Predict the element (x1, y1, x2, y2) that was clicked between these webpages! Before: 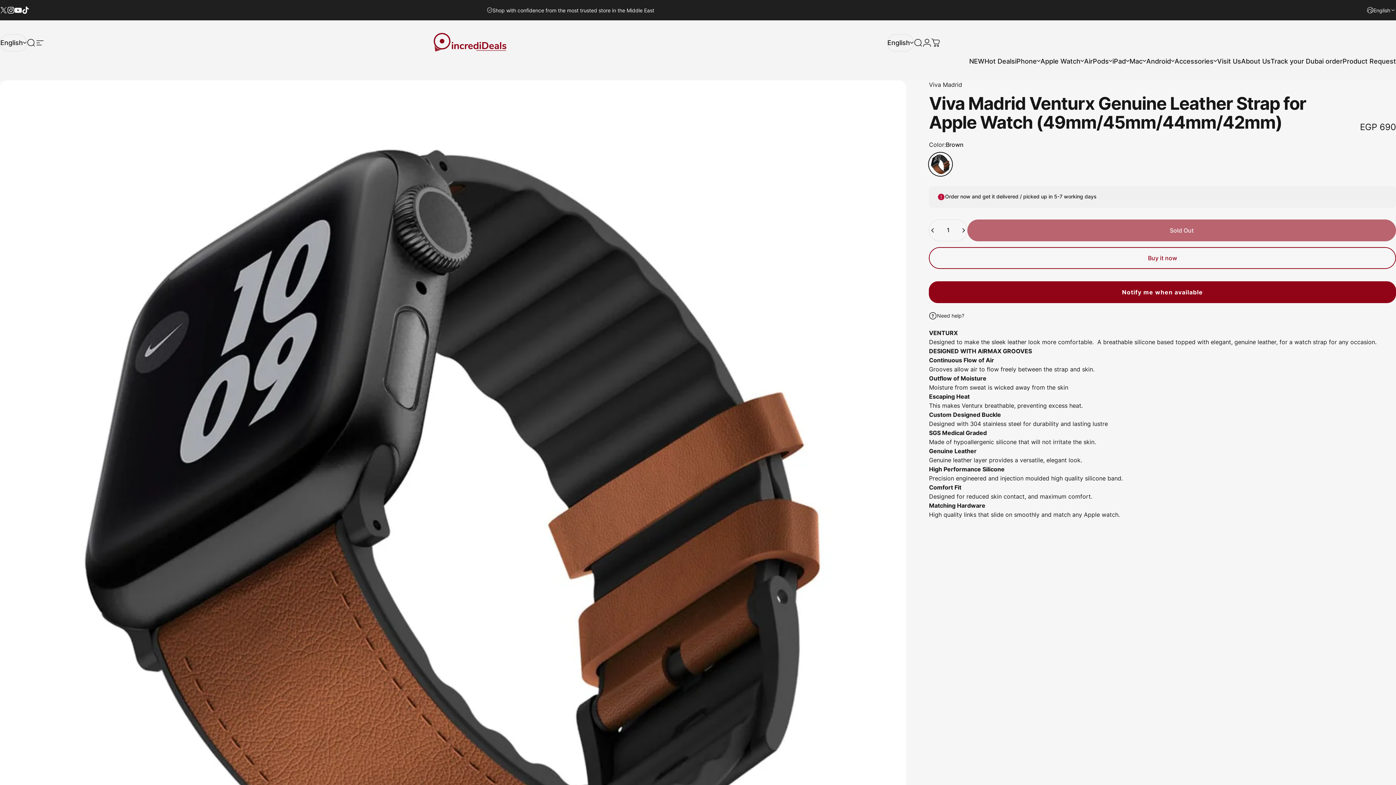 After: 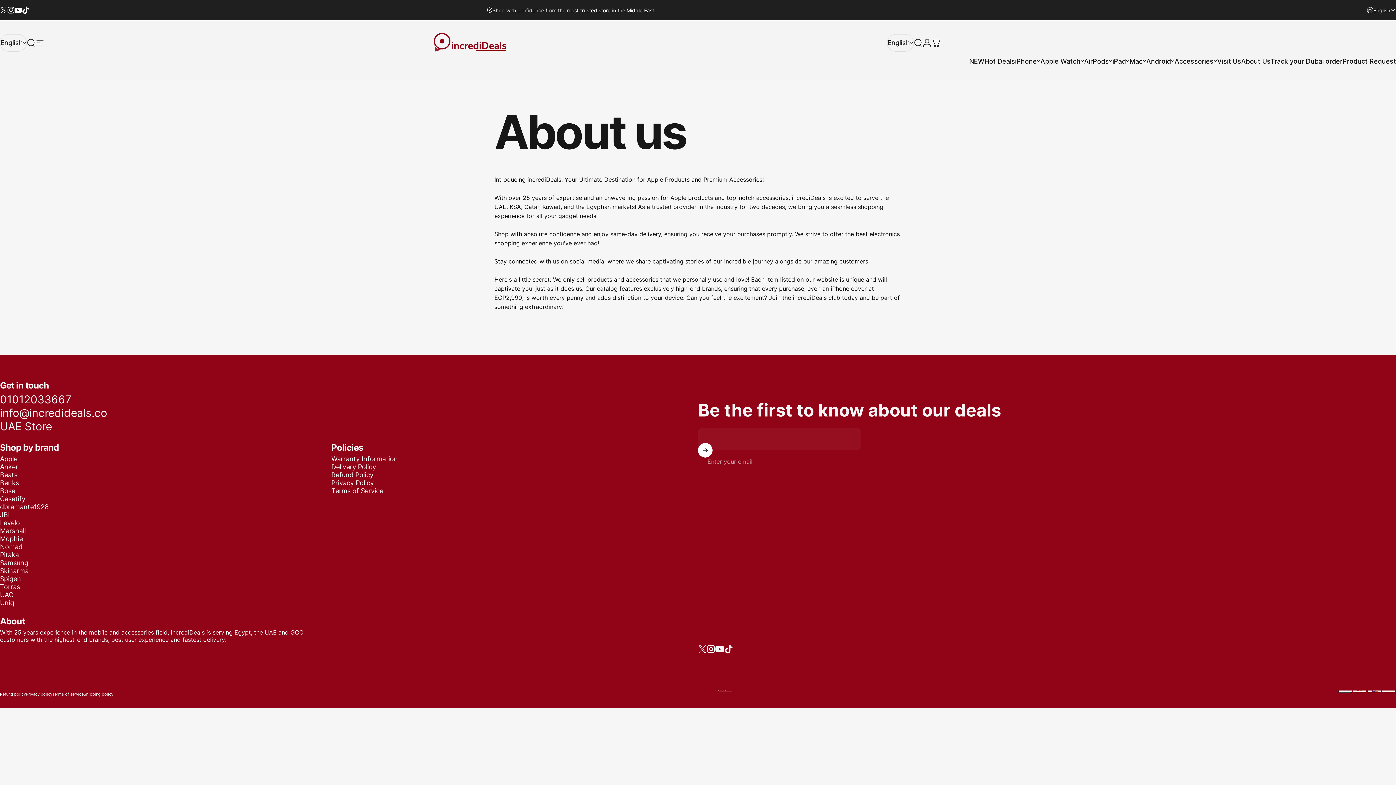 Action: label: About Us
About Us bbox: (1241, 53, 1270, 68)